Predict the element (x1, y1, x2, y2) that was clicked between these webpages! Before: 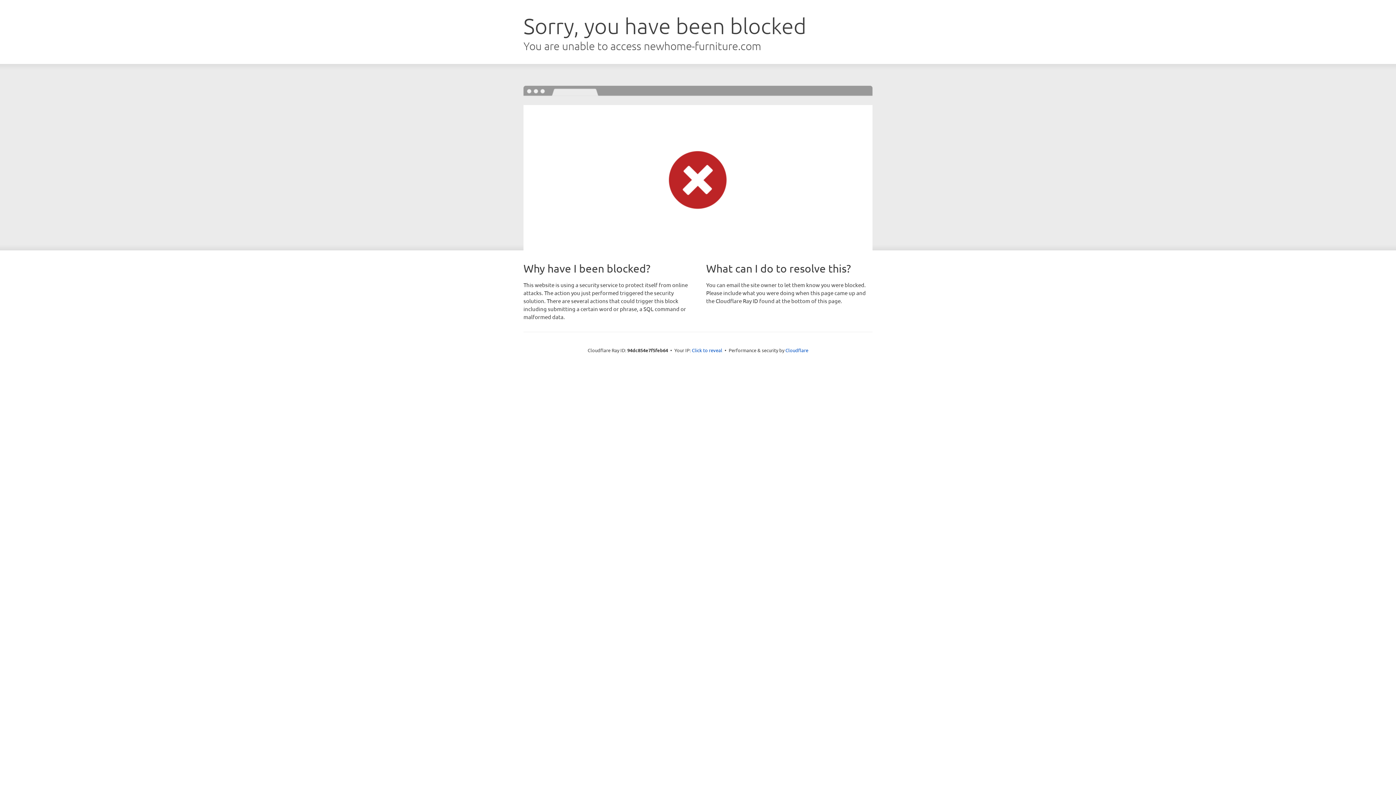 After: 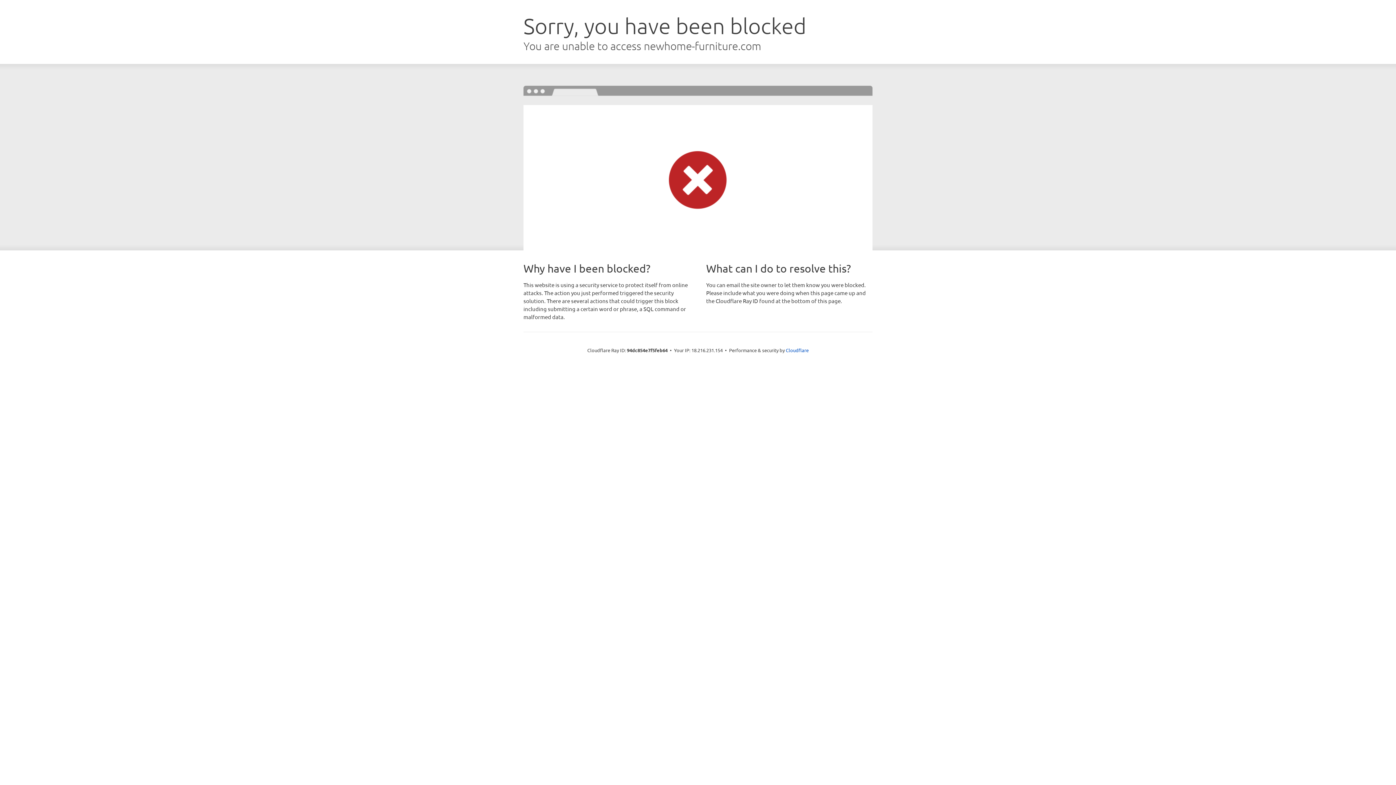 Action: bbox: (692, 346, 722, 353) label: Click to reveal